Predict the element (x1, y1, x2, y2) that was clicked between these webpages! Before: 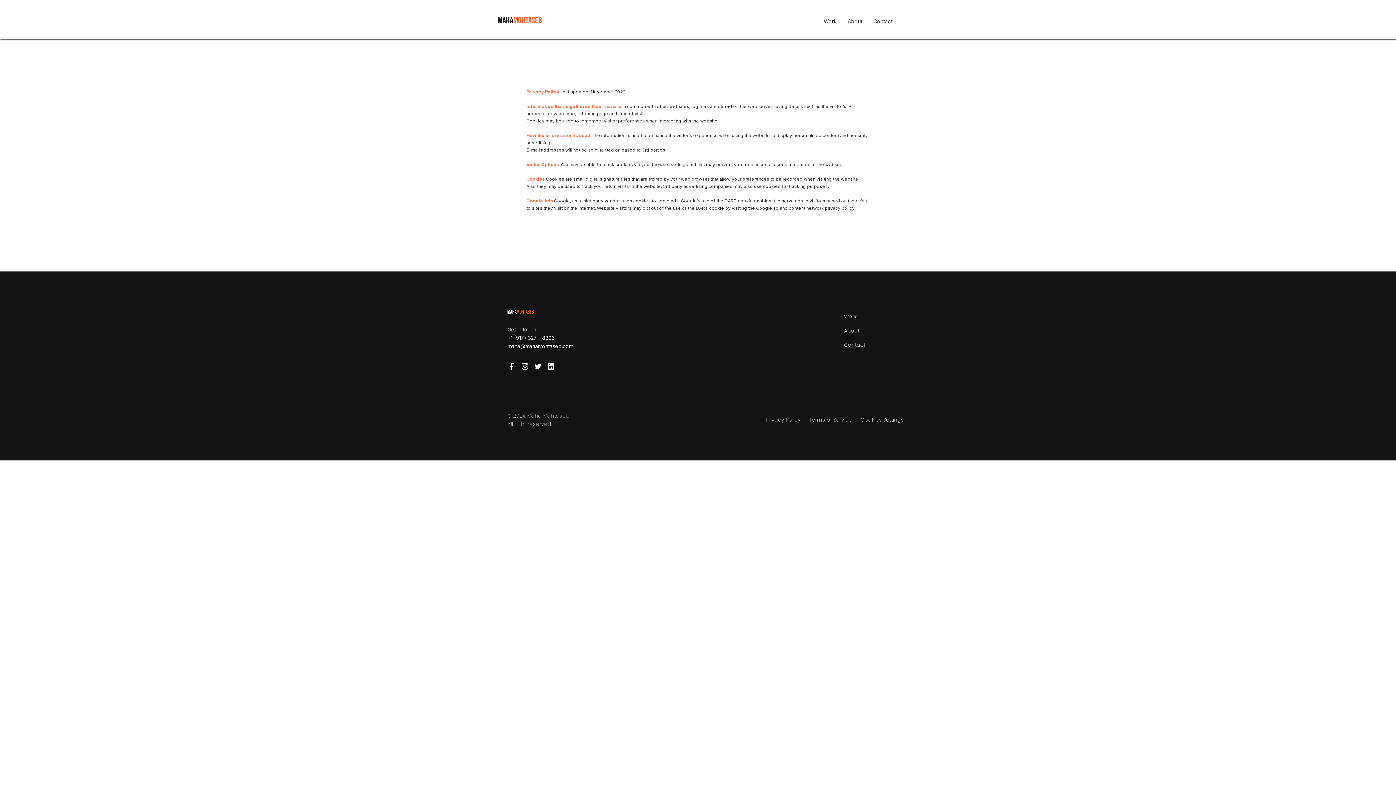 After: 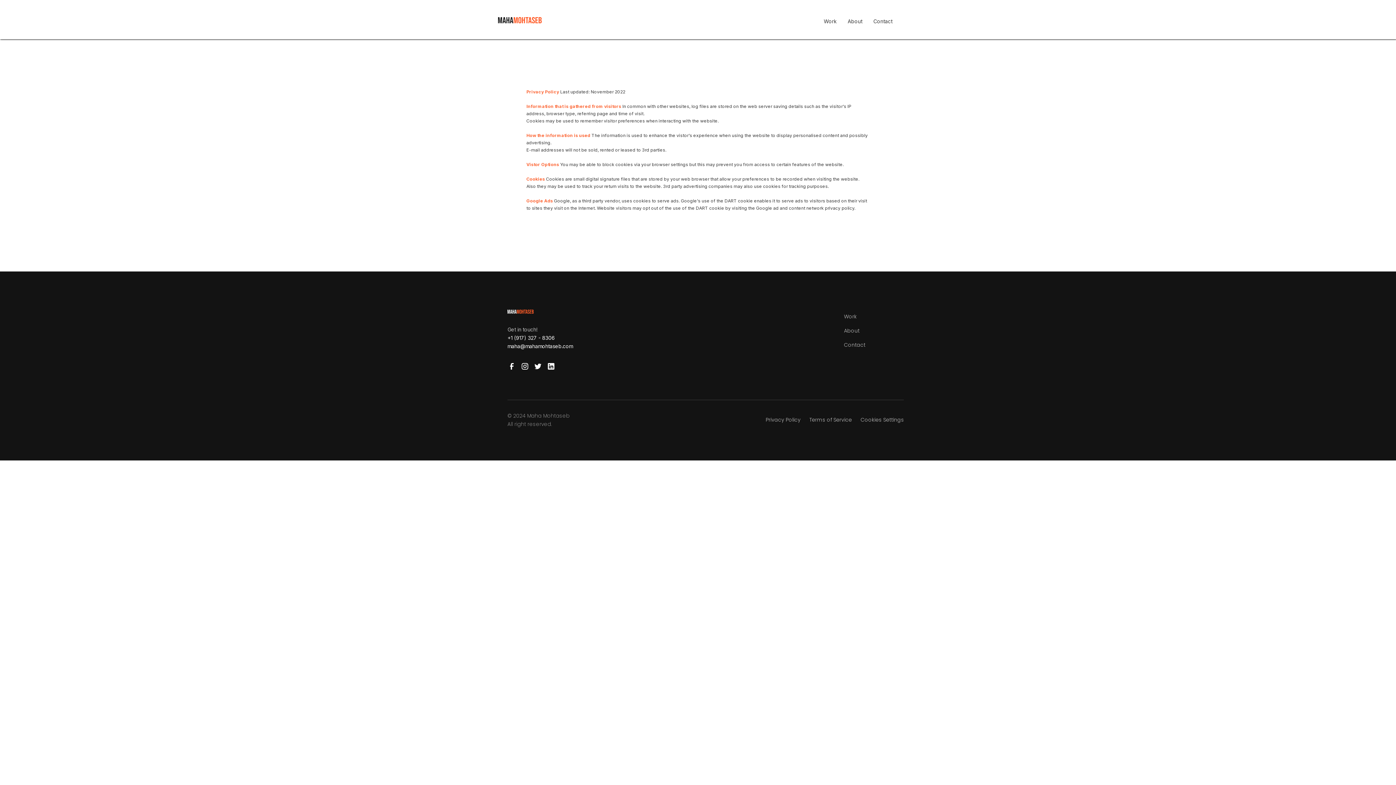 Action: label: Terms of Service bbox: (809, 416, 852, 424)